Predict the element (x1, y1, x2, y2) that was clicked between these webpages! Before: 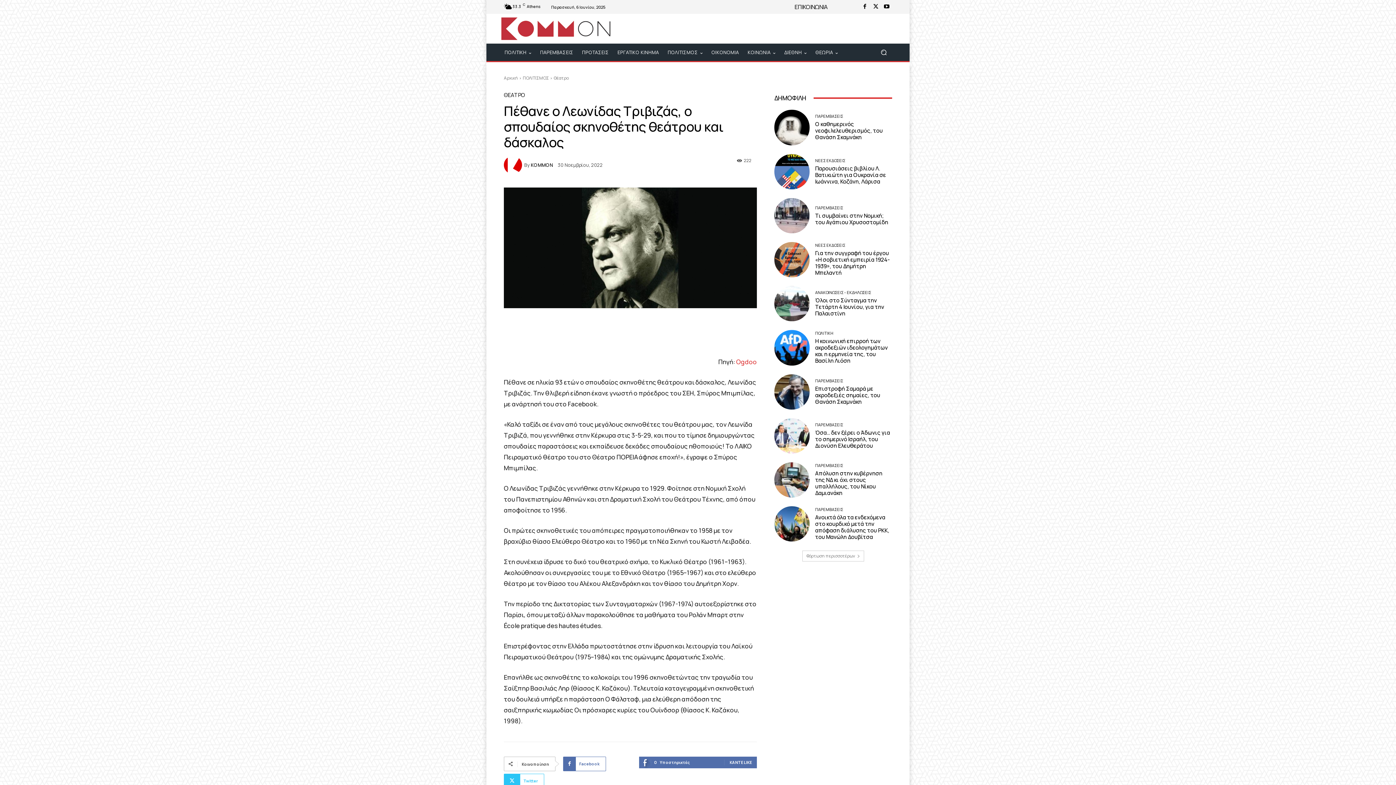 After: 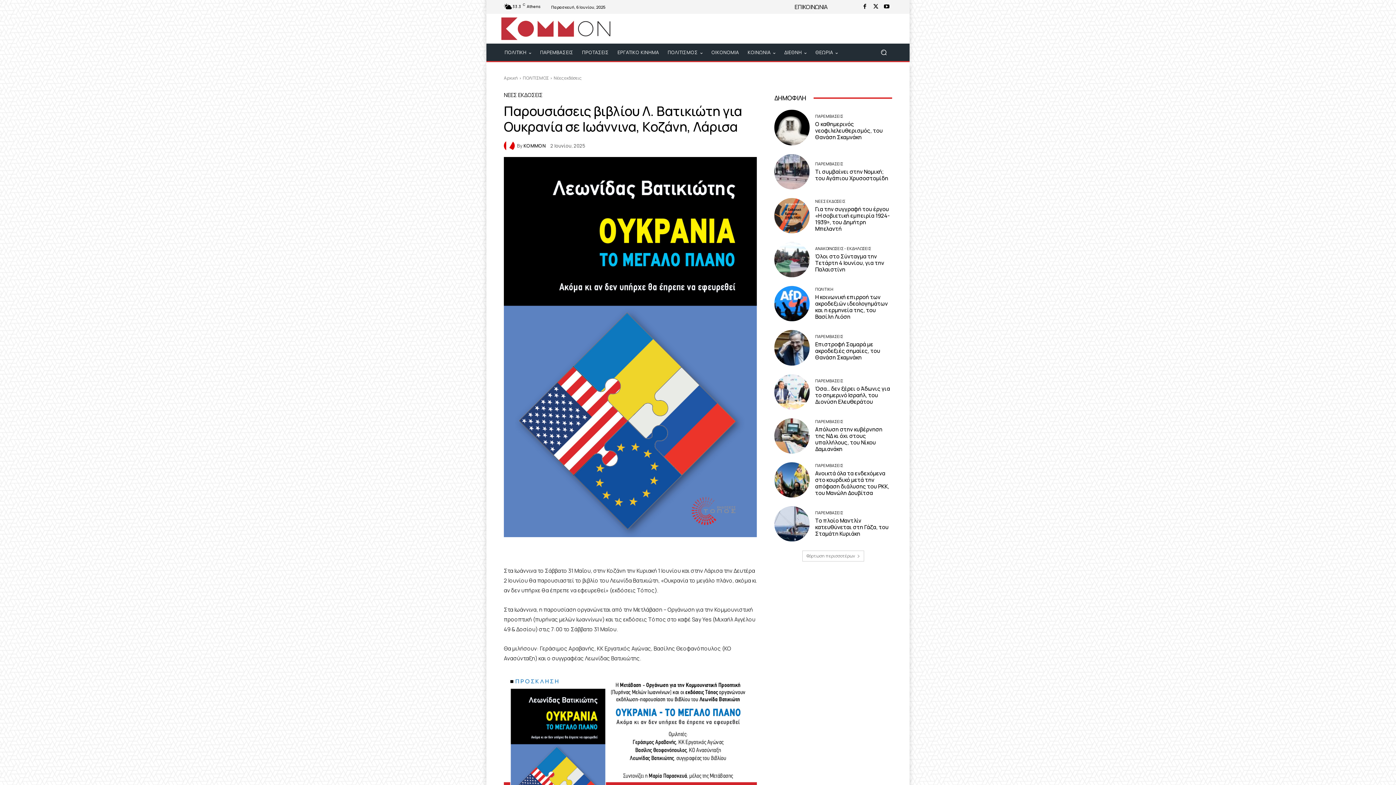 Action: bbox: (774, 154, 809, 189)